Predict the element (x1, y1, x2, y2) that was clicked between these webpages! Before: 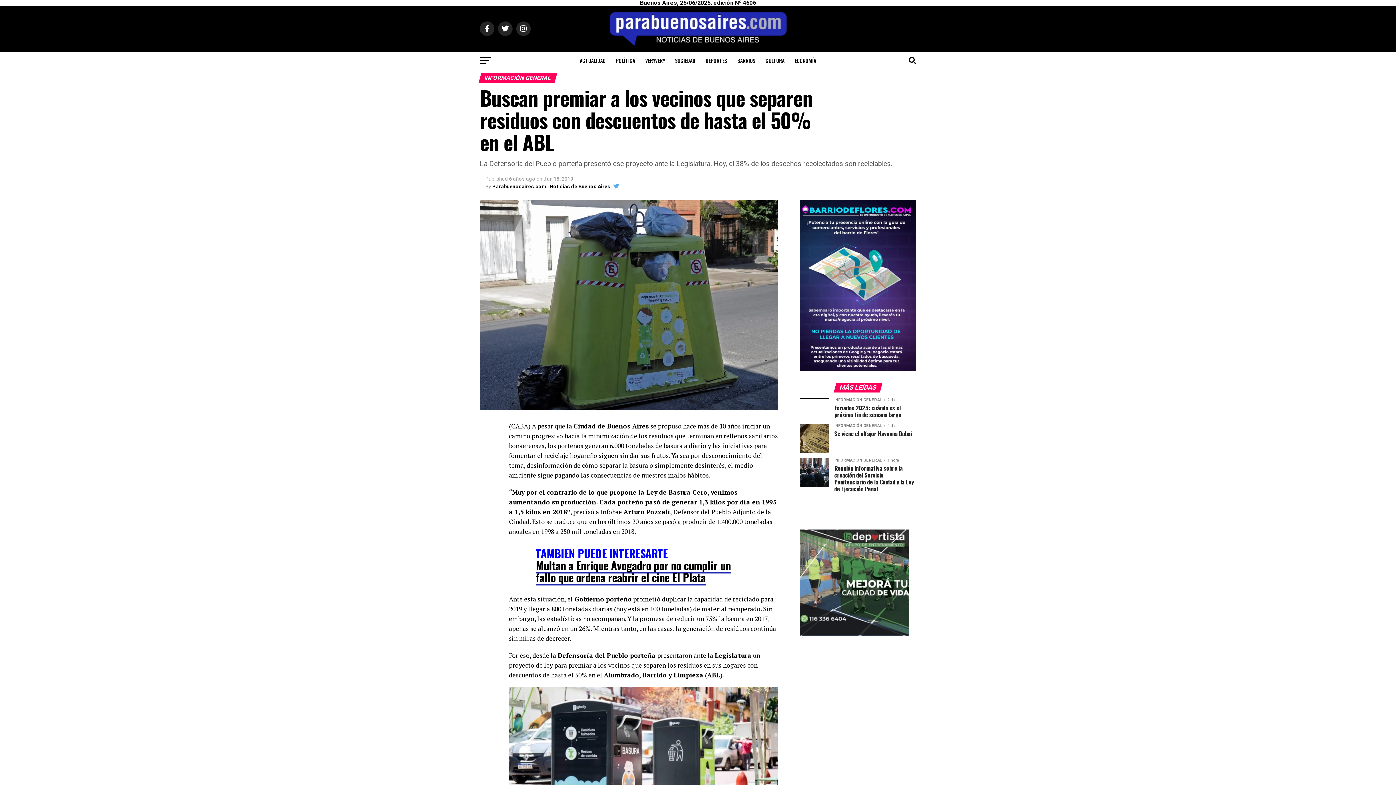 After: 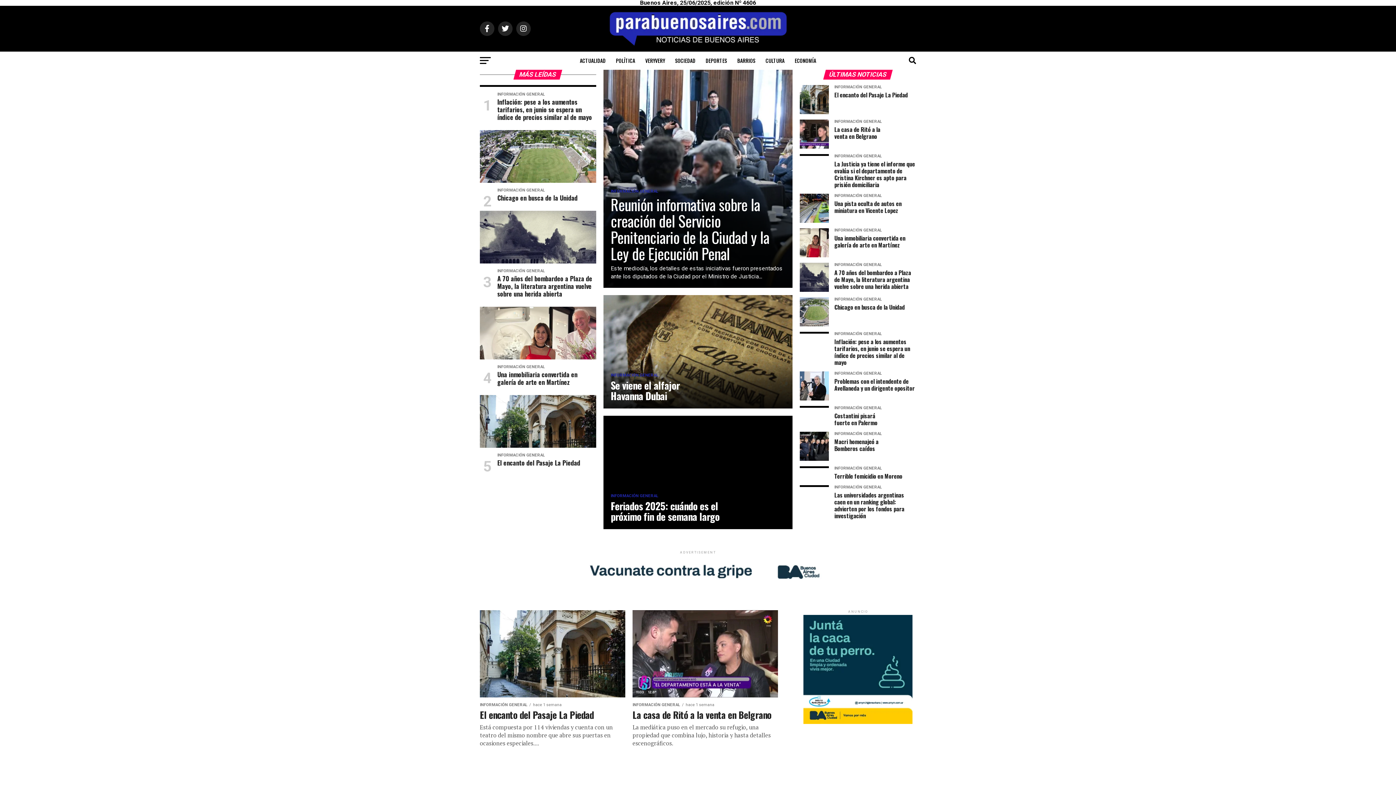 Action: bbox: (492, 183, 610, 189) label: Parabuenosaires.com | Noticias de Buenos Aires